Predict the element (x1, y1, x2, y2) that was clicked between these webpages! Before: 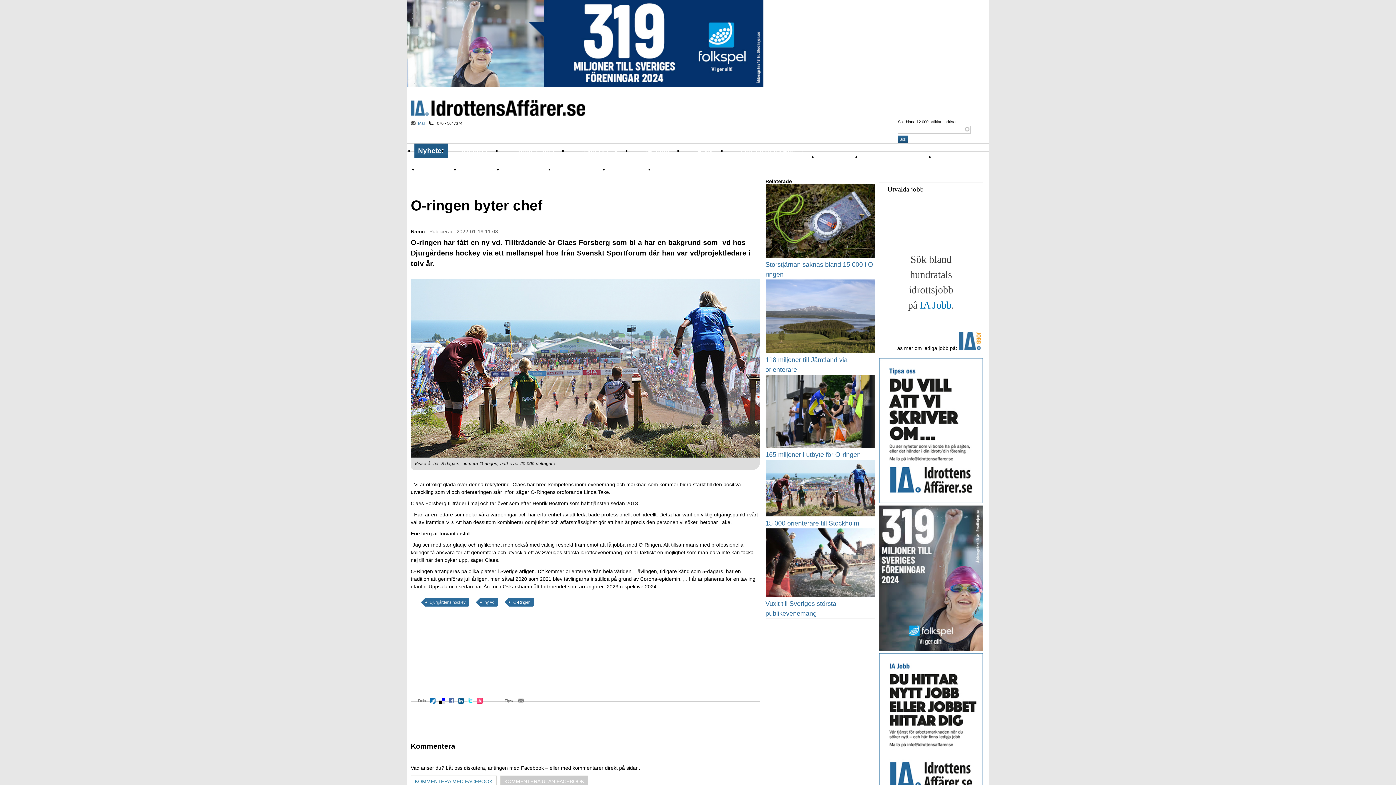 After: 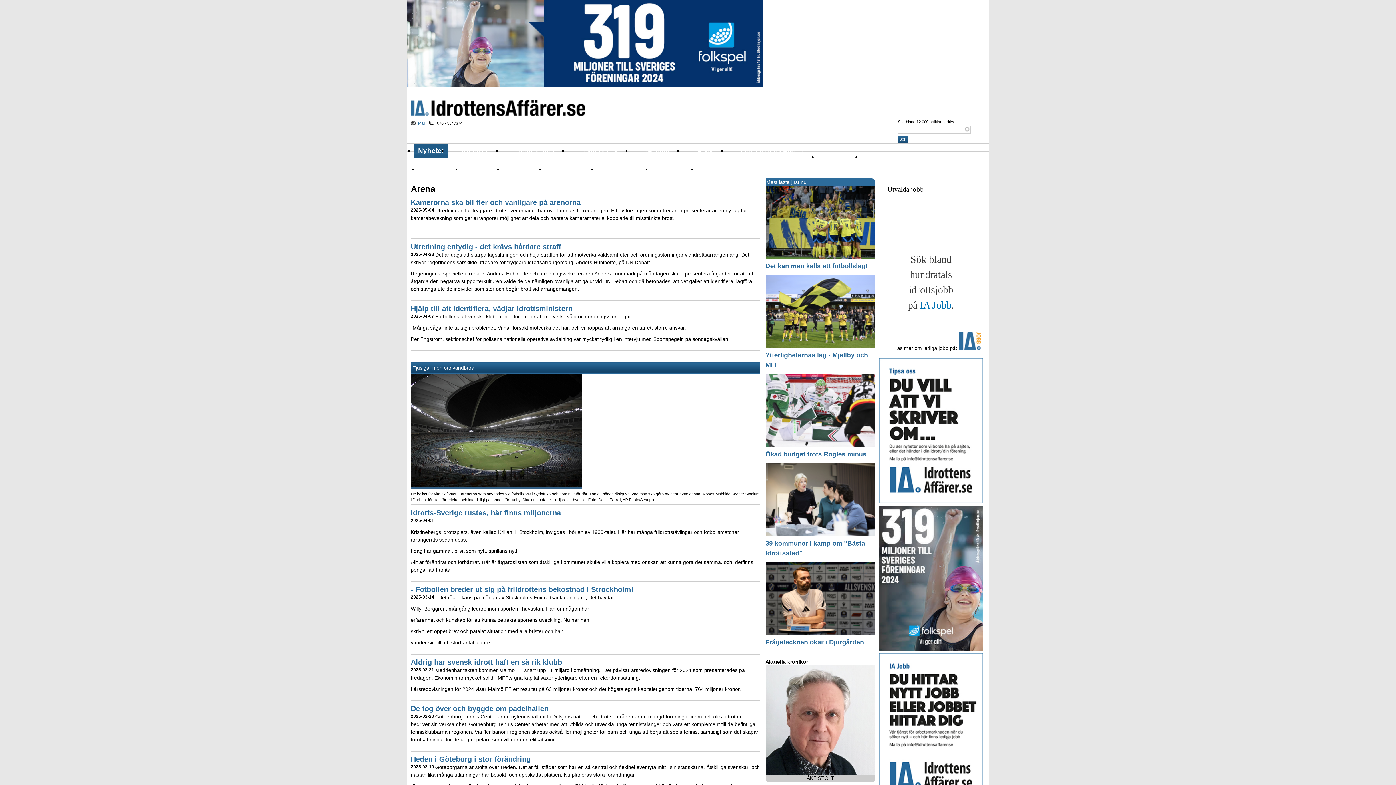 Action: label: Arena bbox: (935, 150, 949, 163)